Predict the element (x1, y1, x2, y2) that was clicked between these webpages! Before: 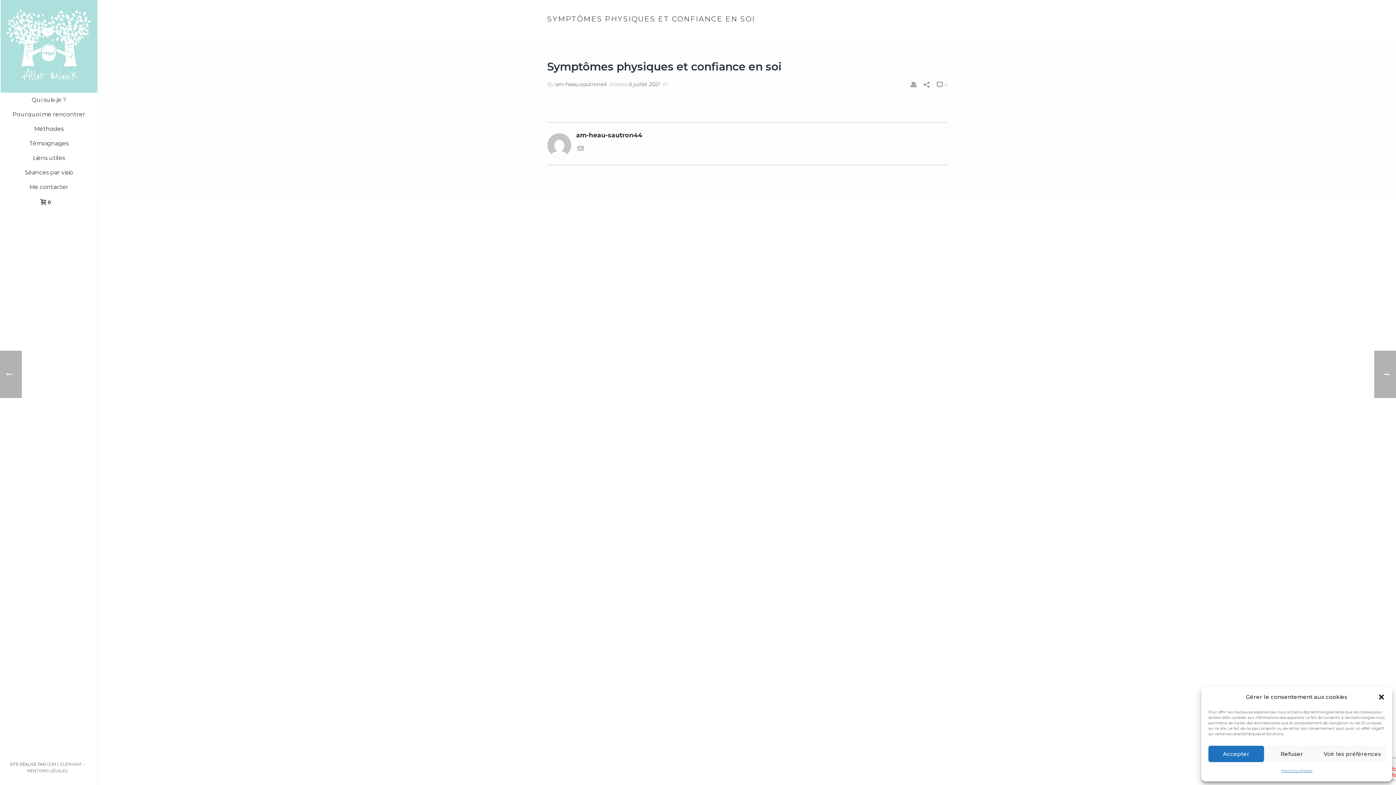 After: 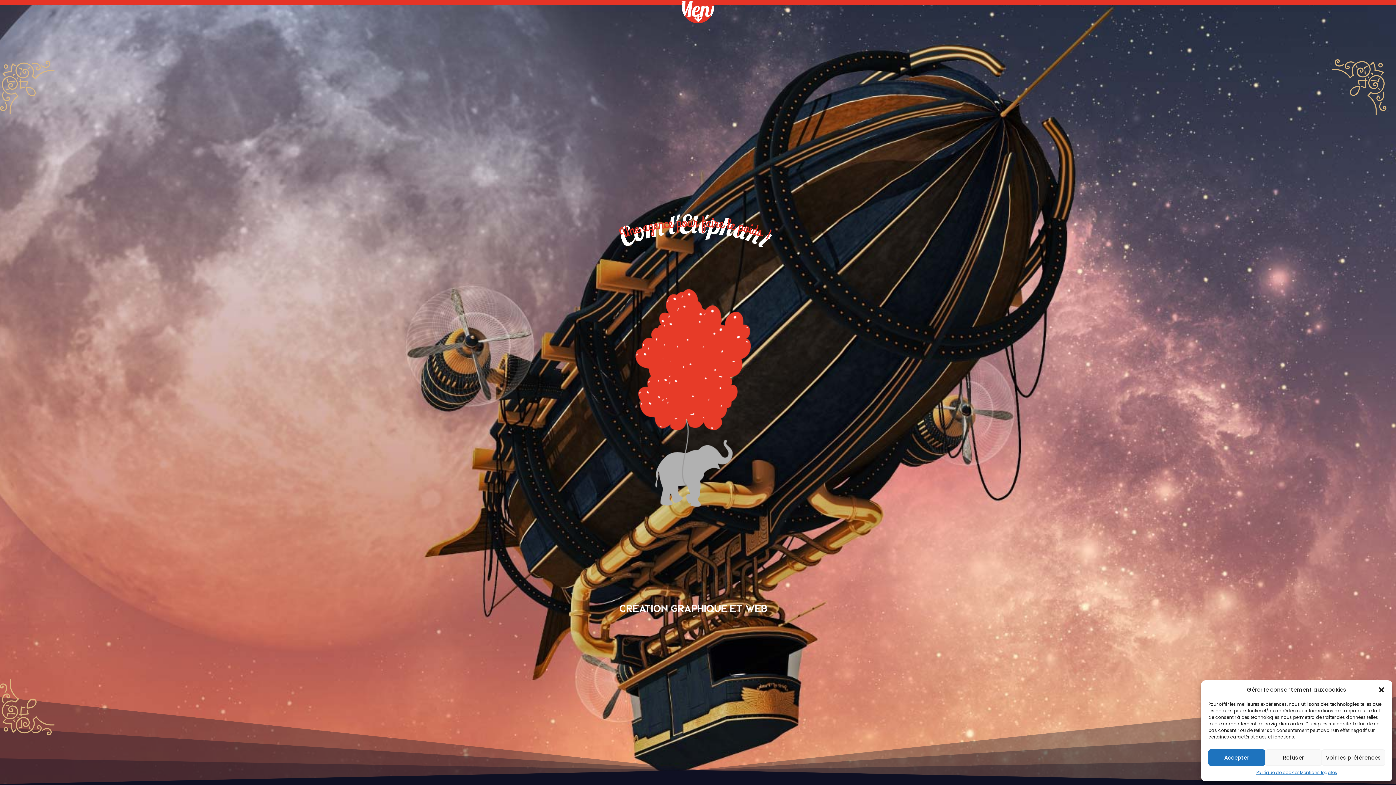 Action: bbox: (46, 762, 82, 767) label: COM L'ELÉPHANT